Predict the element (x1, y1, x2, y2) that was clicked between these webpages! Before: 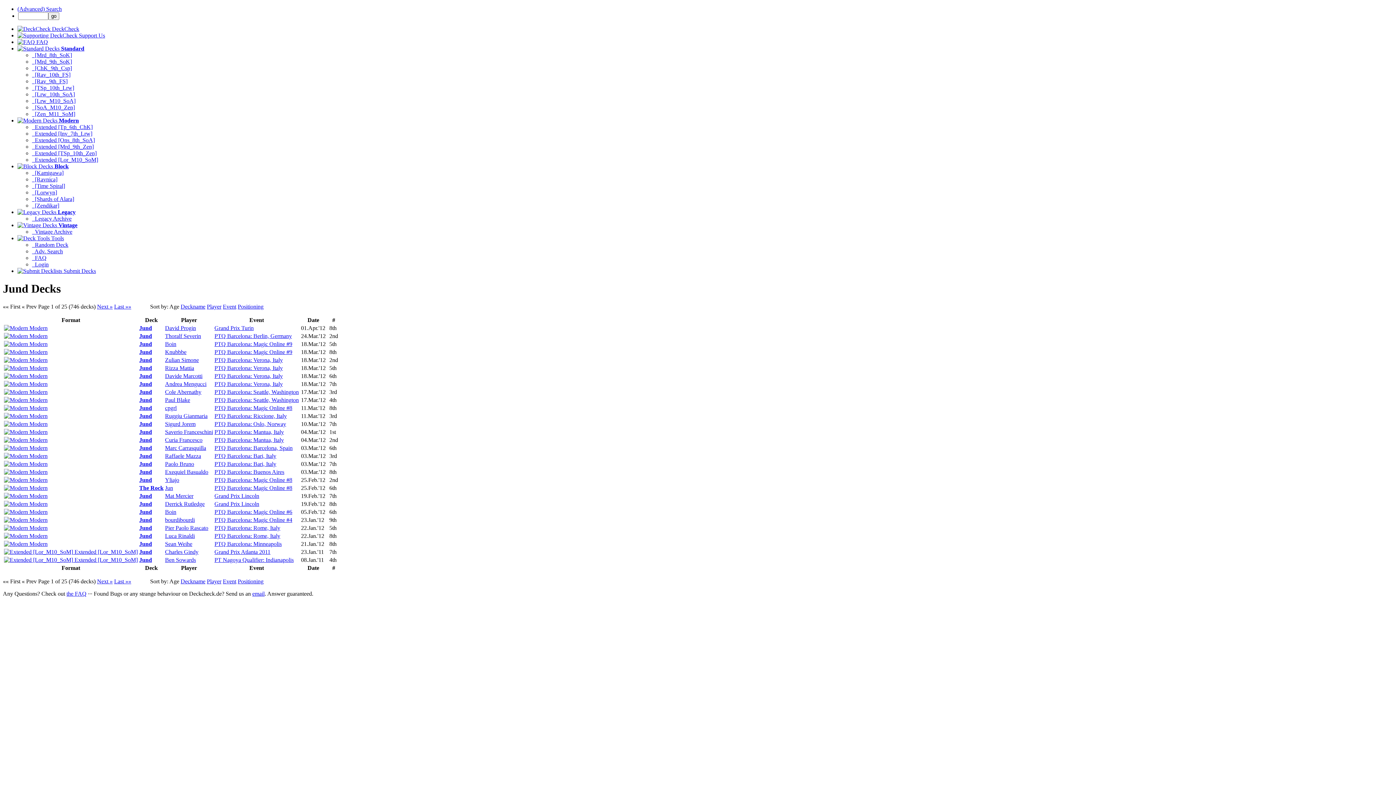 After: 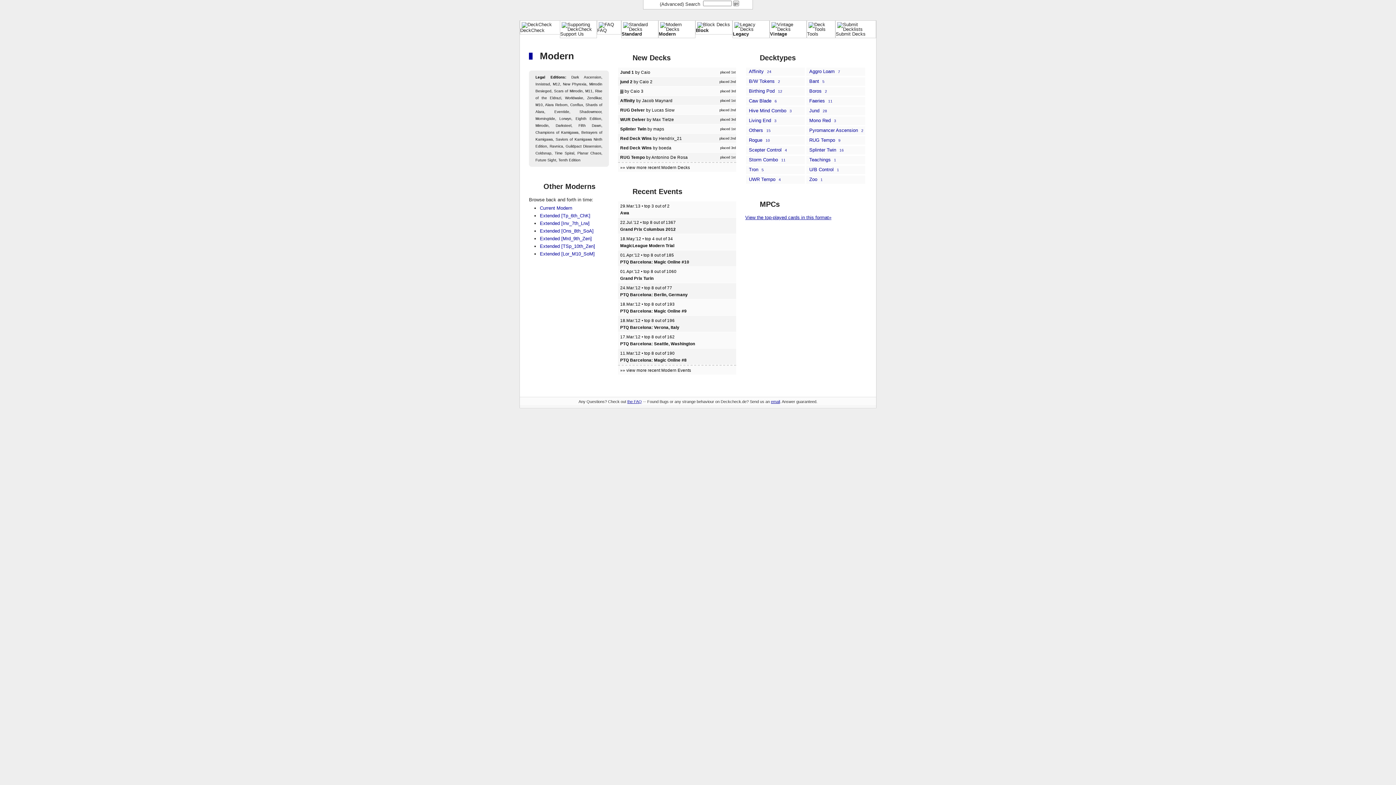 Action: label:  Modern bbox: (4, 501, 47, 507)